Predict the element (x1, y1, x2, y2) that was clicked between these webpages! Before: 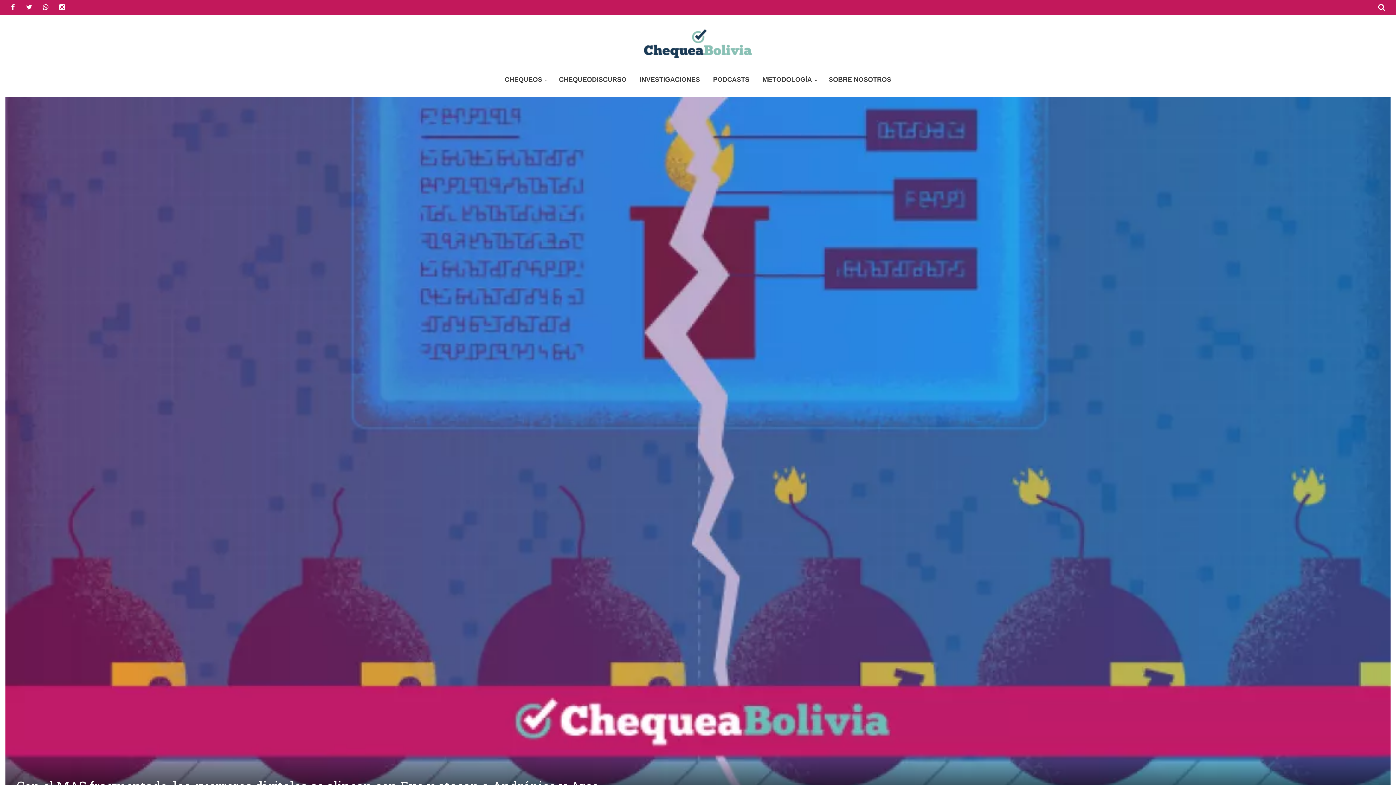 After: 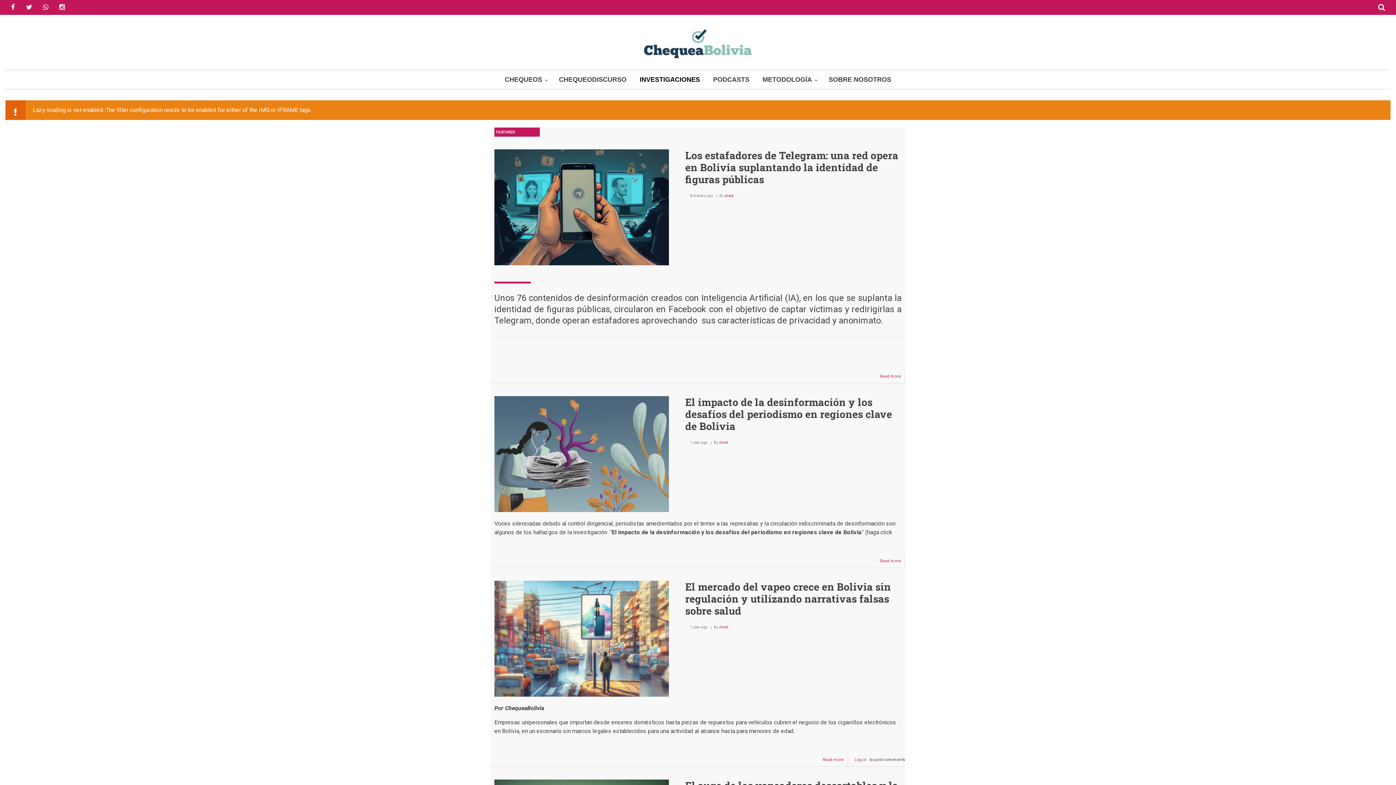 Action: label: INVESTIGACIONES bbox: (633, 70, 706, 89)